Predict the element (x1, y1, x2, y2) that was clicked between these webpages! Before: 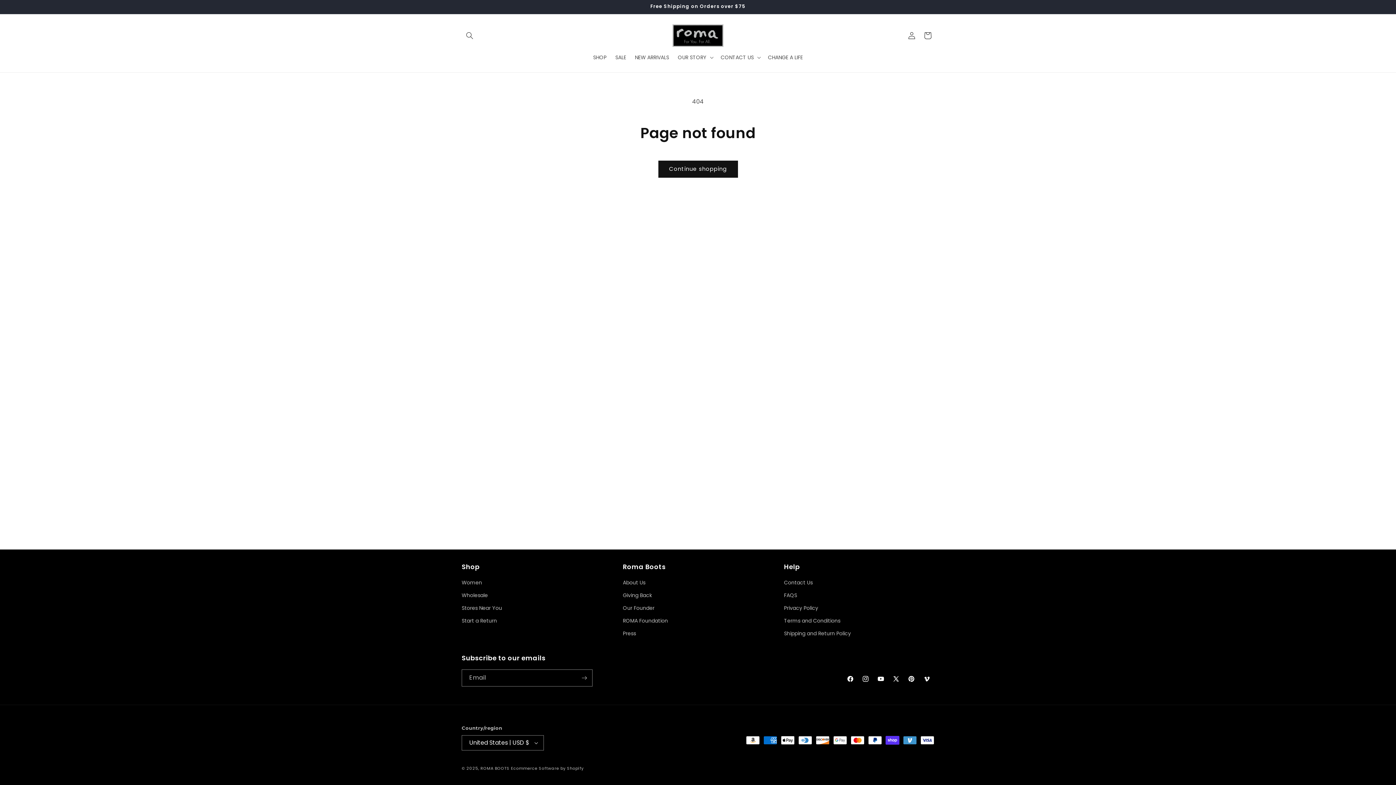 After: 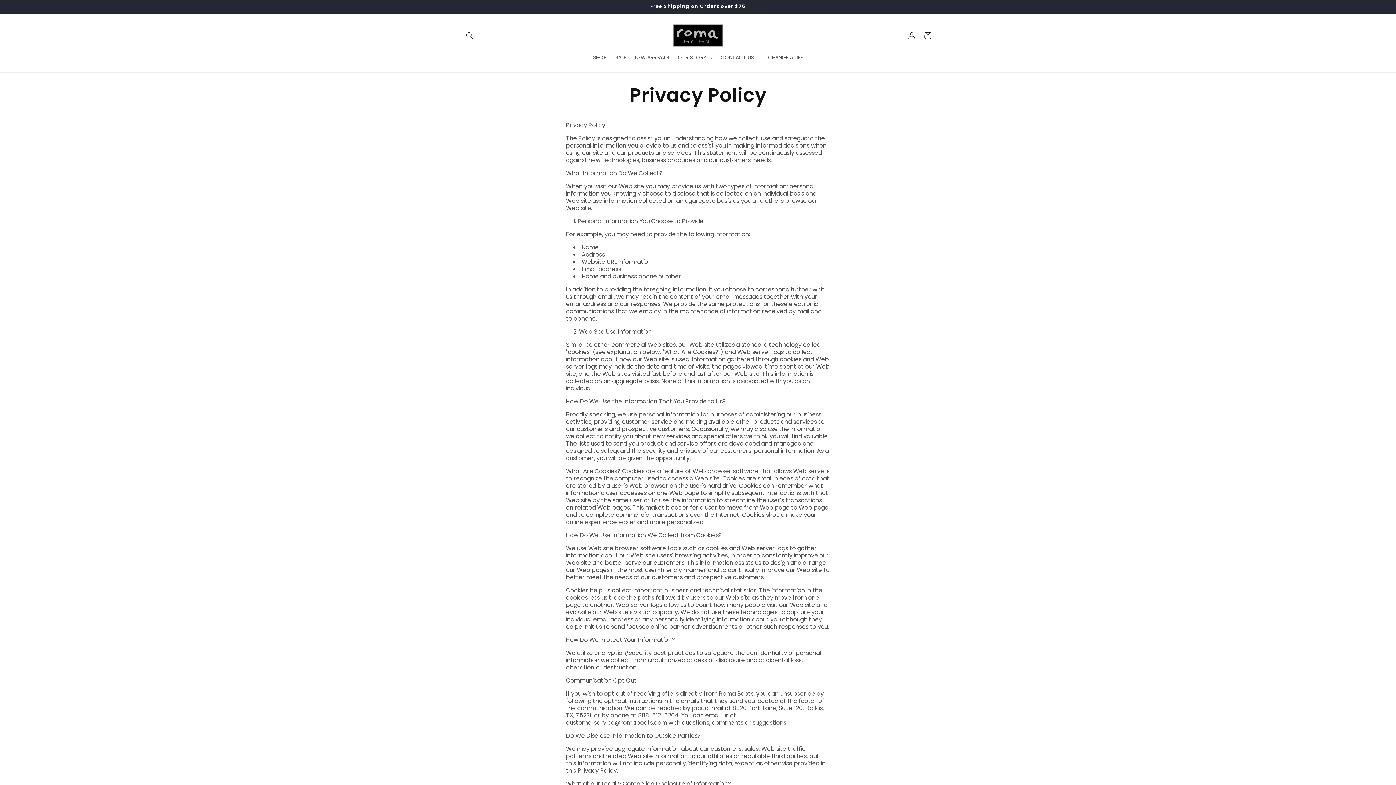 Action: bbox: (784, 602, 818, 614) label: Privacy Policy